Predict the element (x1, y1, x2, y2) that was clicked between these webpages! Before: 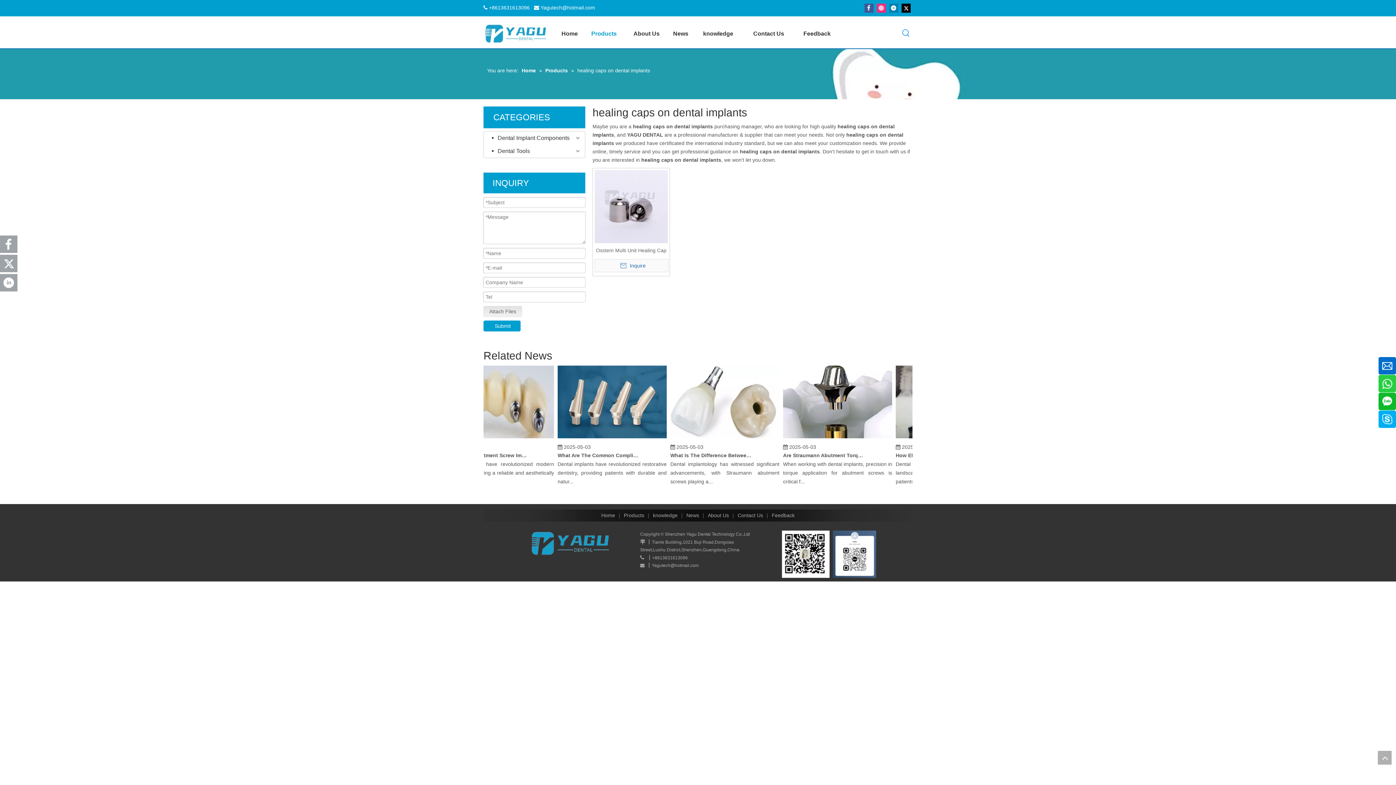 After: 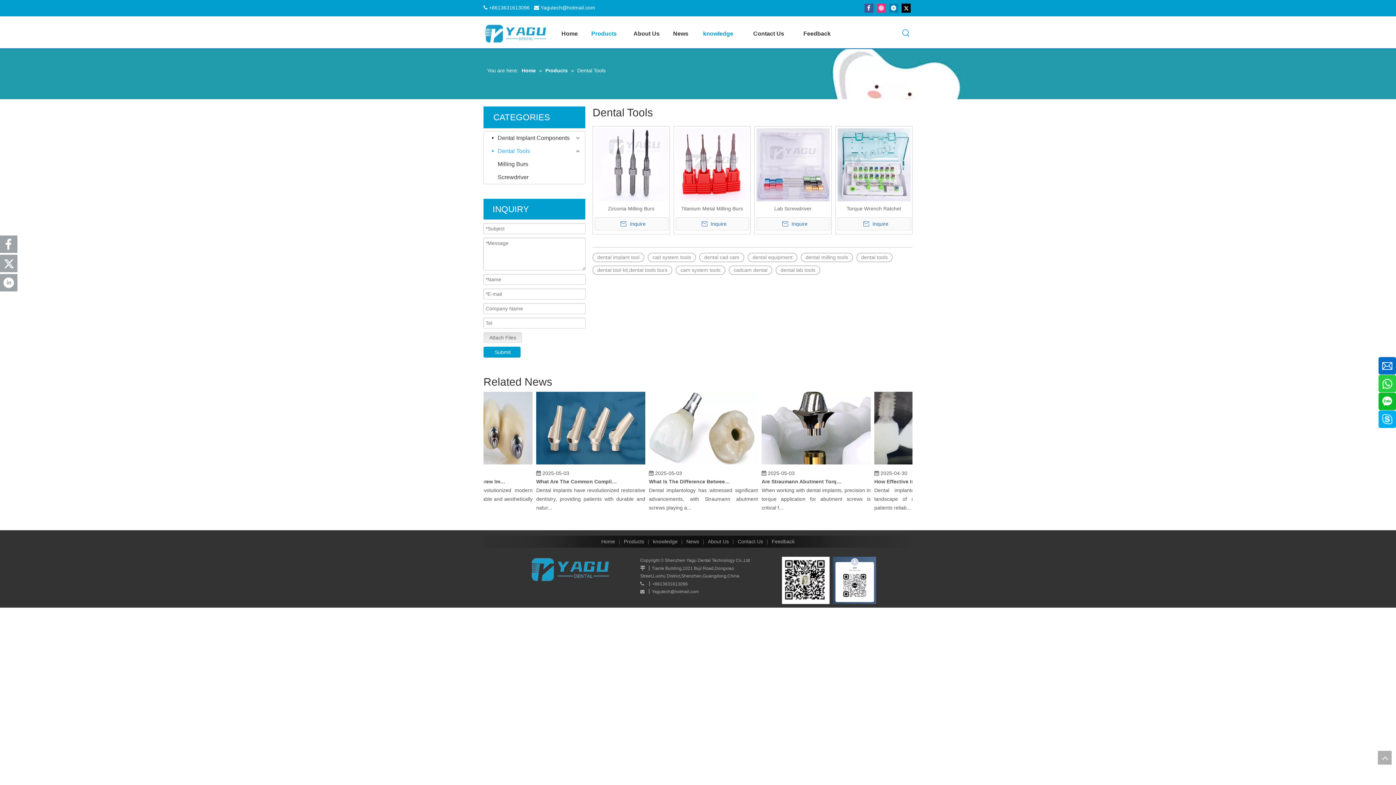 Action: label: Dental Tools bbox: (492, 144, 581, 157)